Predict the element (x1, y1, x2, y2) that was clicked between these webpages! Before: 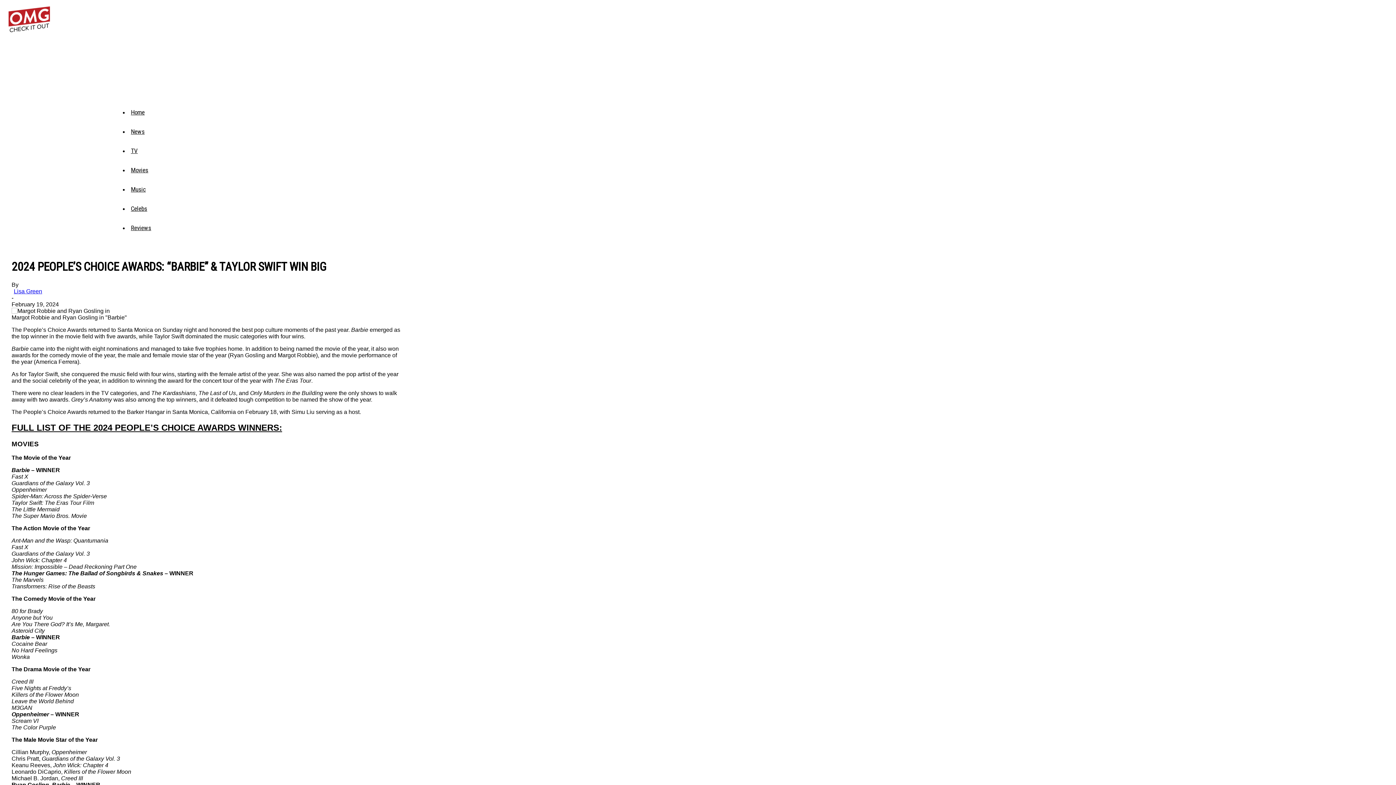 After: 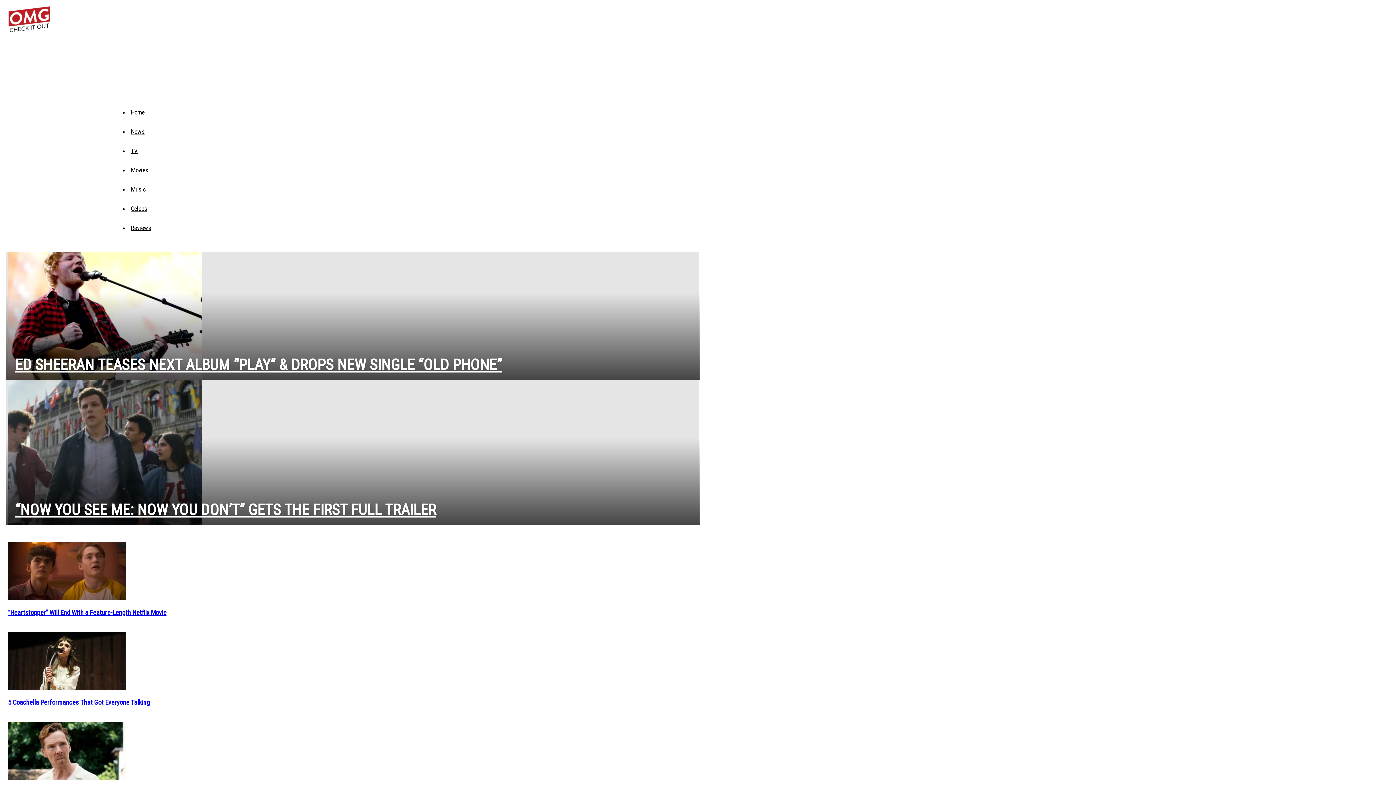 Action: bbox: (11, 286, 44, 295) label: Lisa Green